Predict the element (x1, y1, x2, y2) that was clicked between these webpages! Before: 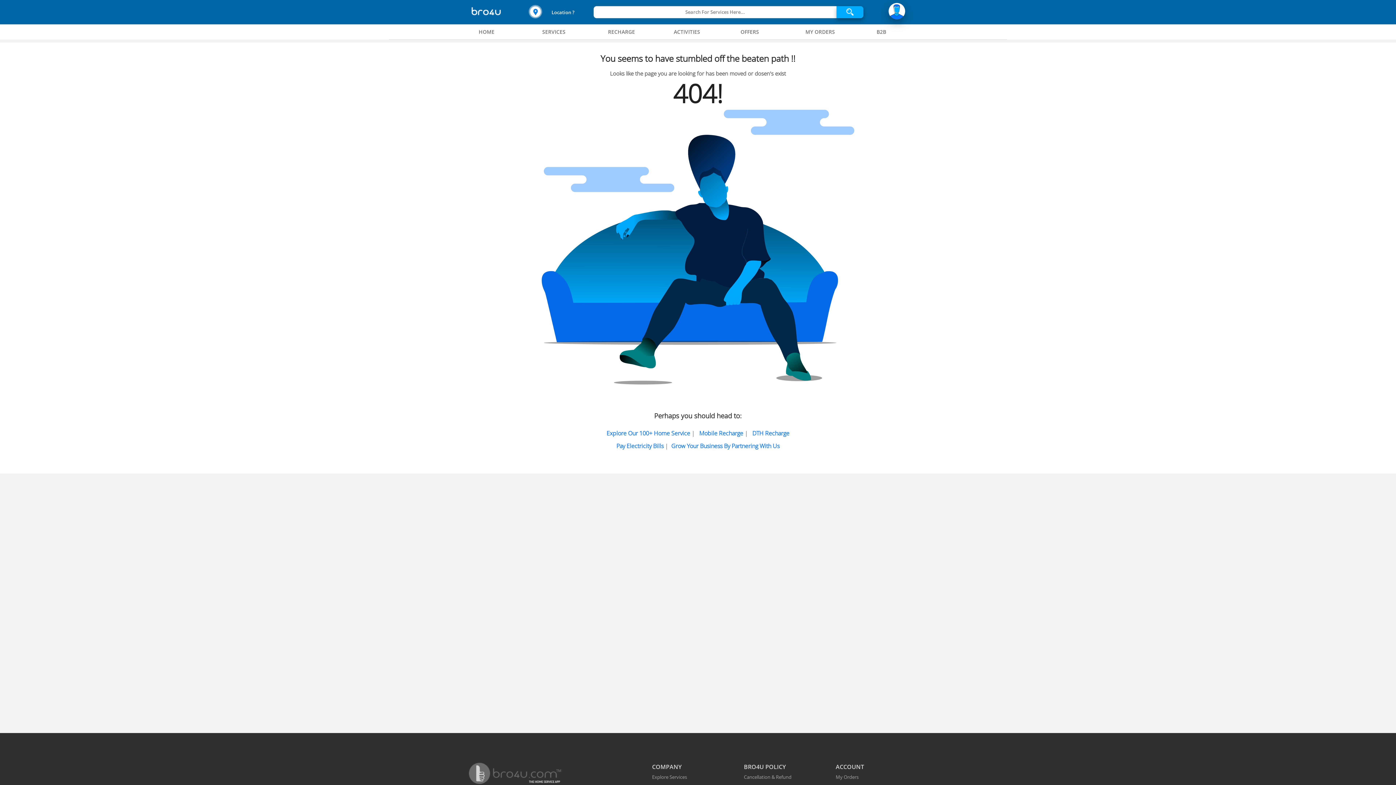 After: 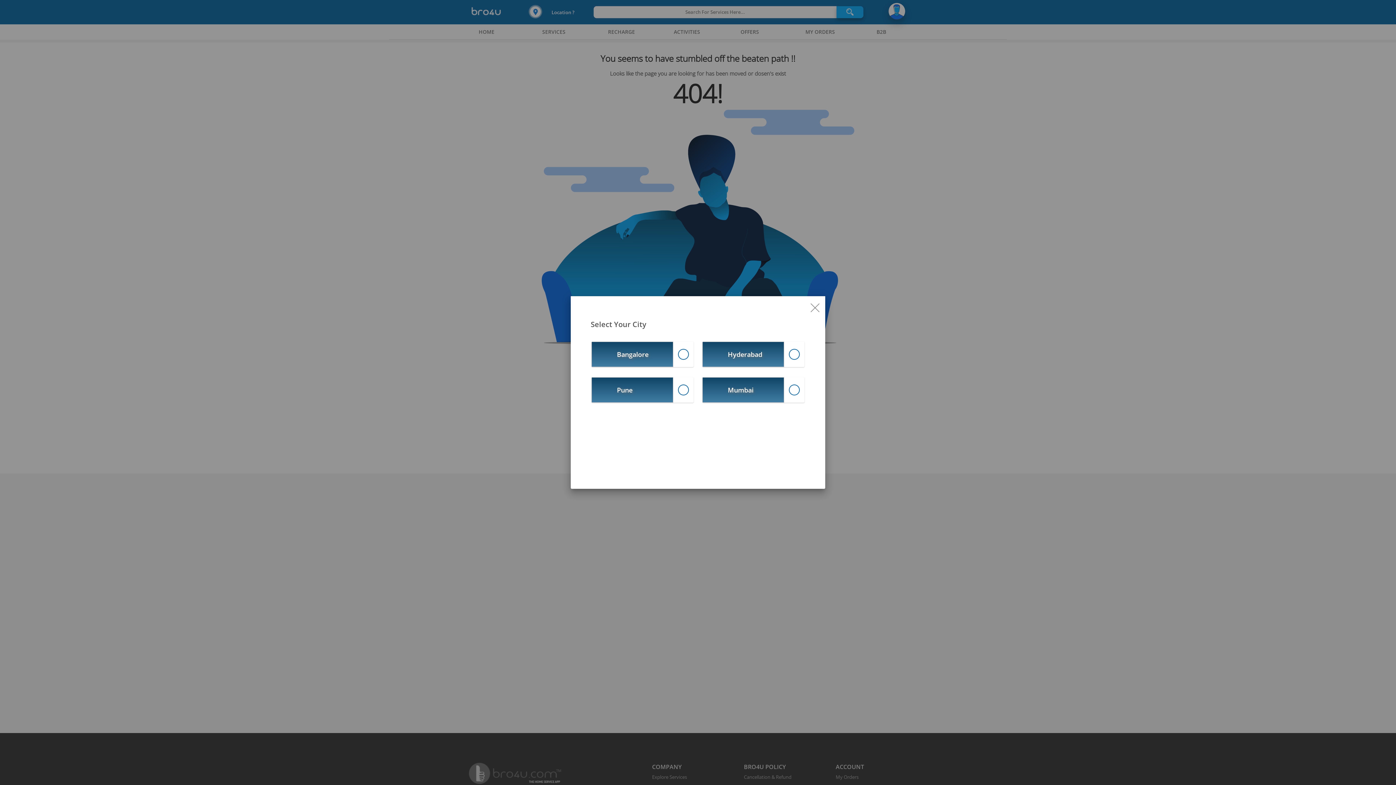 Action: label: Explore Services bbox: (652, 772, 685, 777)